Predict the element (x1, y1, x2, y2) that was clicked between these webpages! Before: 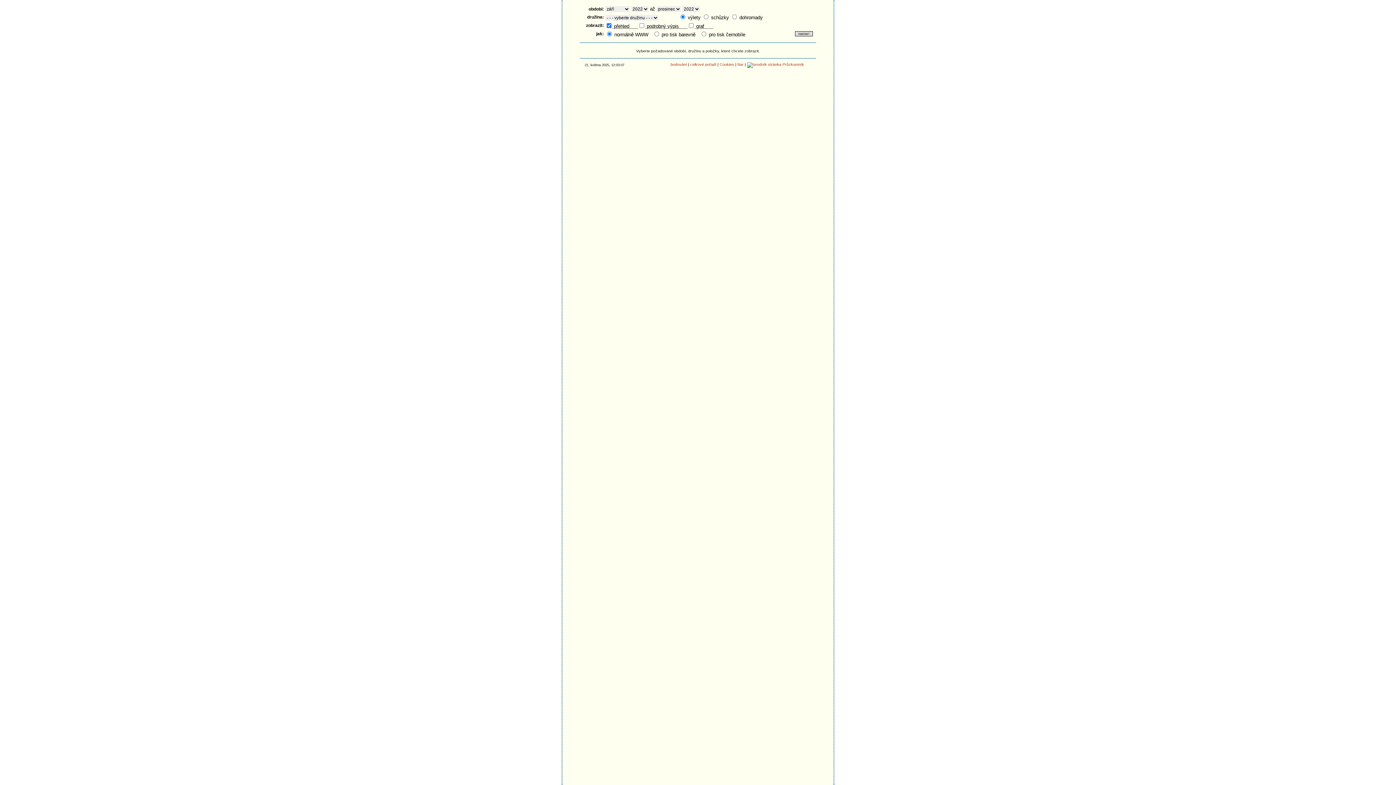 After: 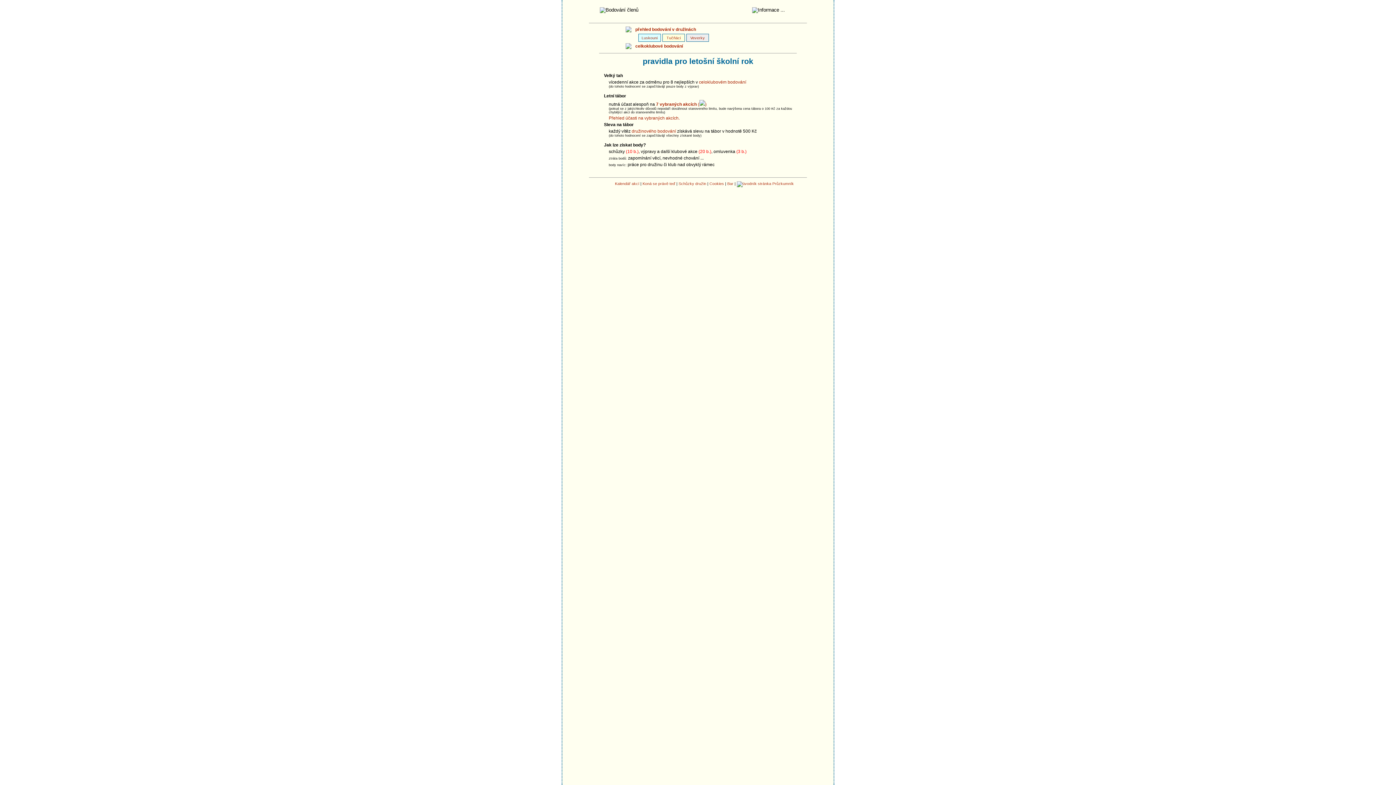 Action: label: bodování bbox: (670, 62, 687, 66)